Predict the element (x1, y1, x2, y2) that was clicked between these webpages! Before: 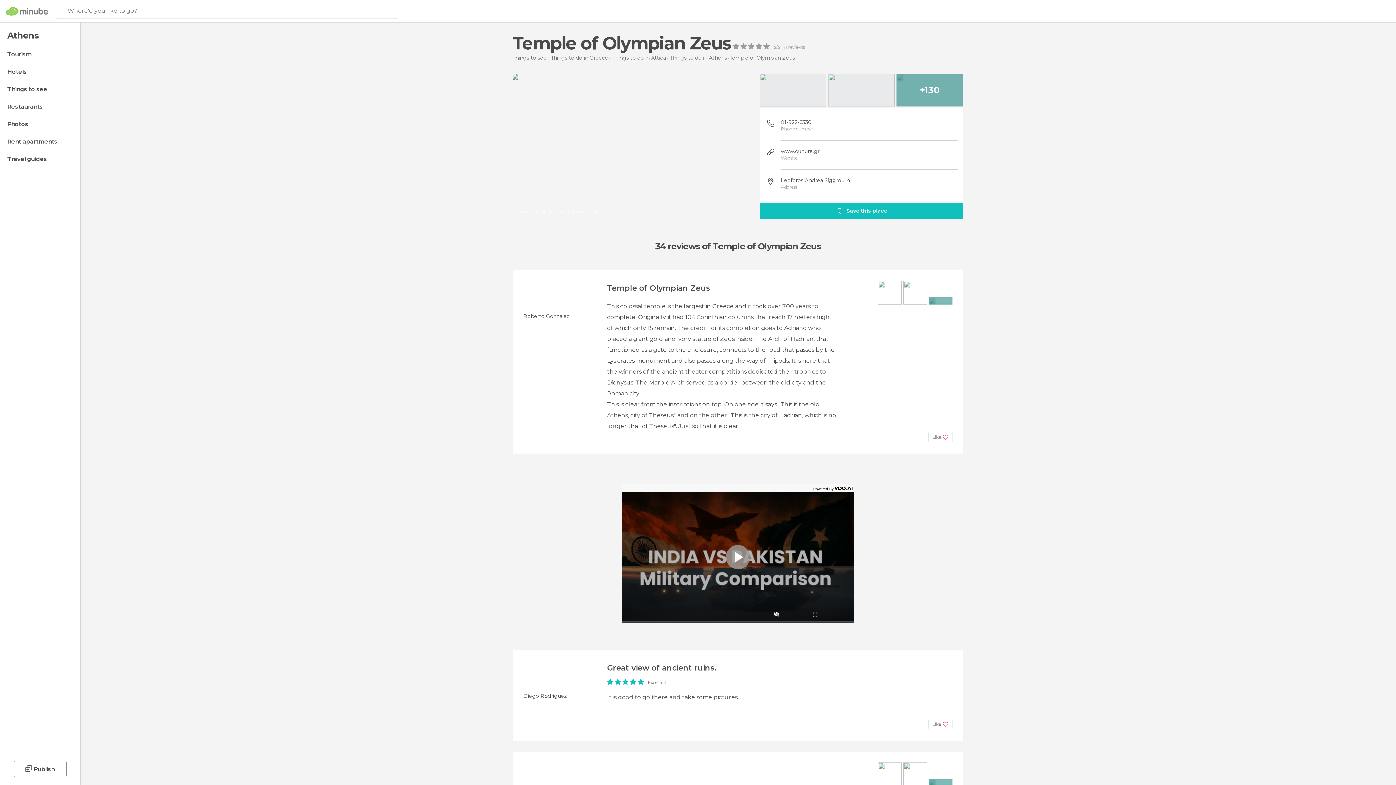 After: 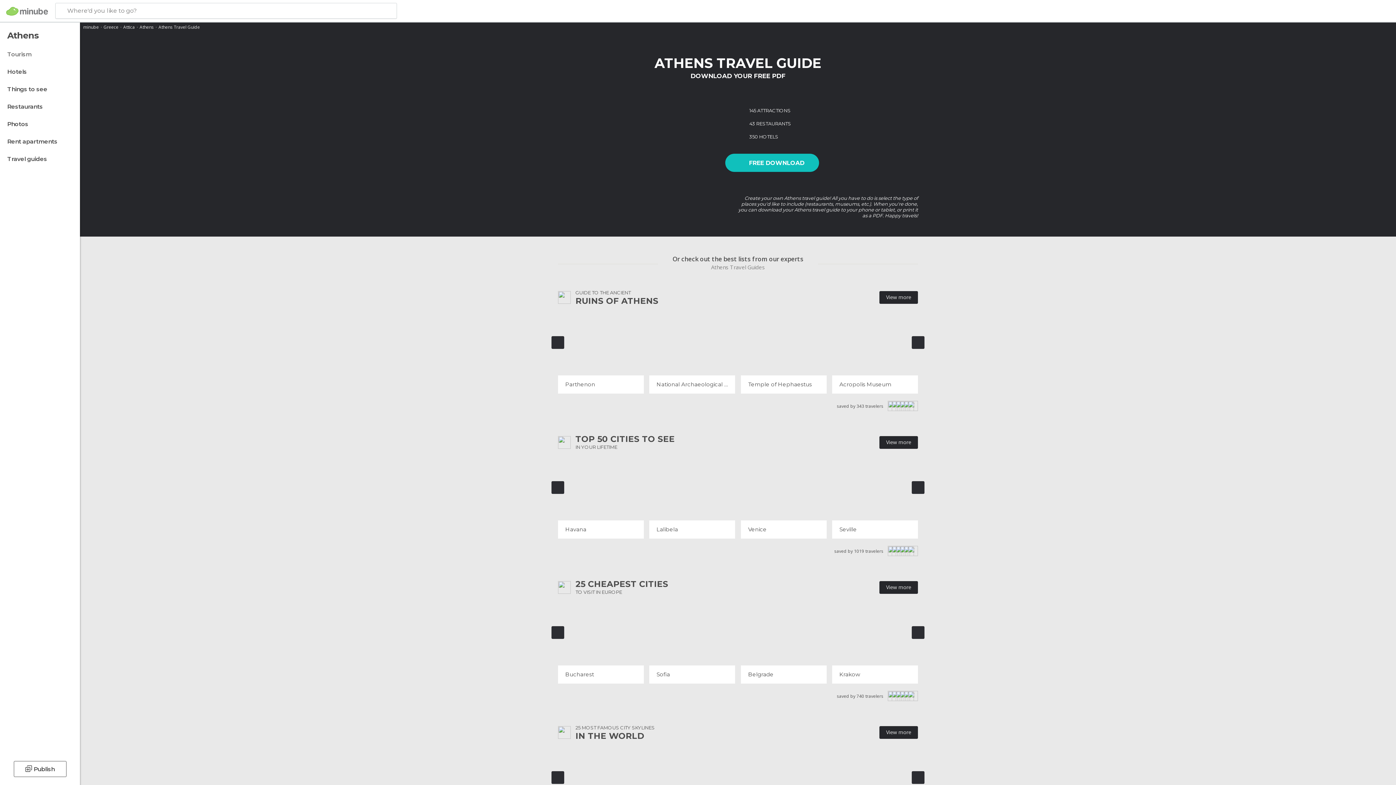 Action: bbox: (0, 152, 78, 166) label: Travel guides